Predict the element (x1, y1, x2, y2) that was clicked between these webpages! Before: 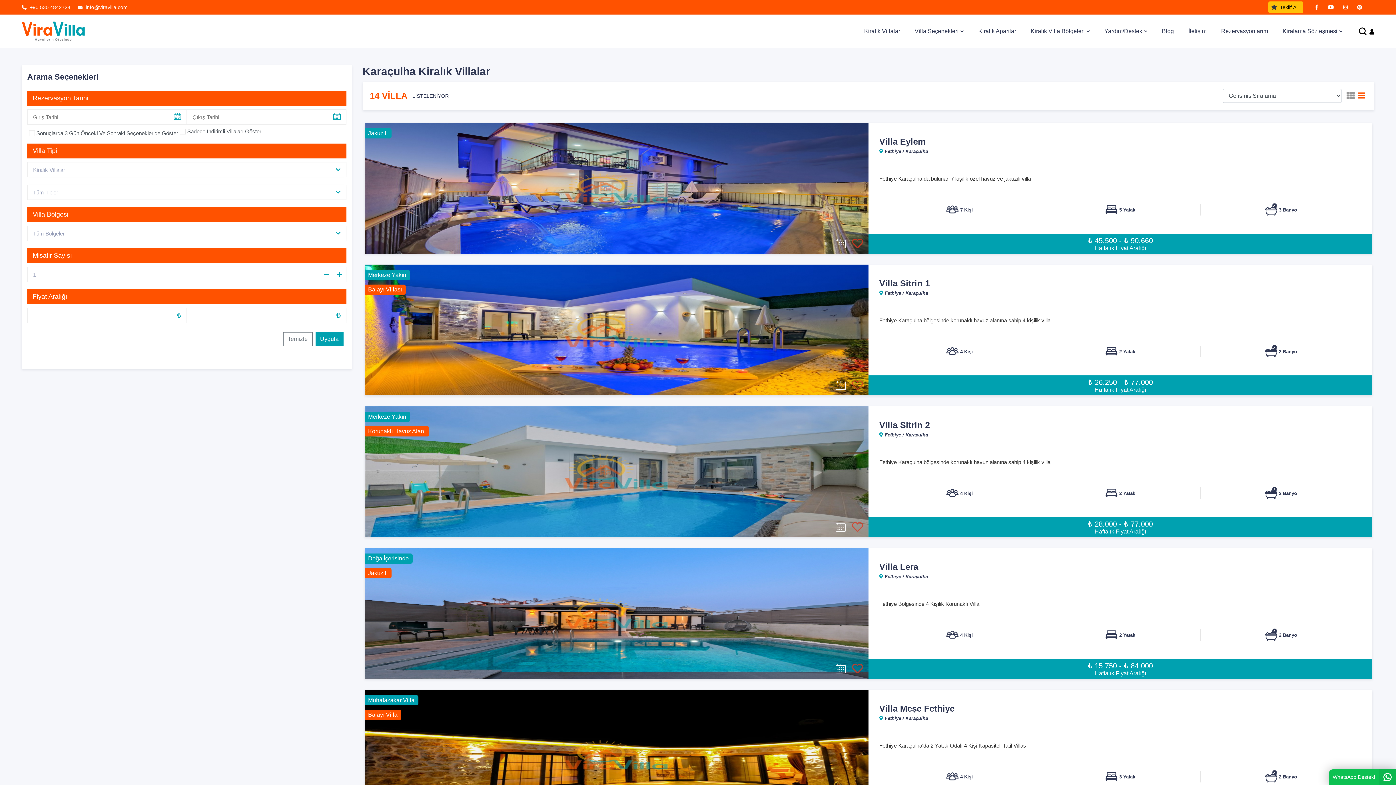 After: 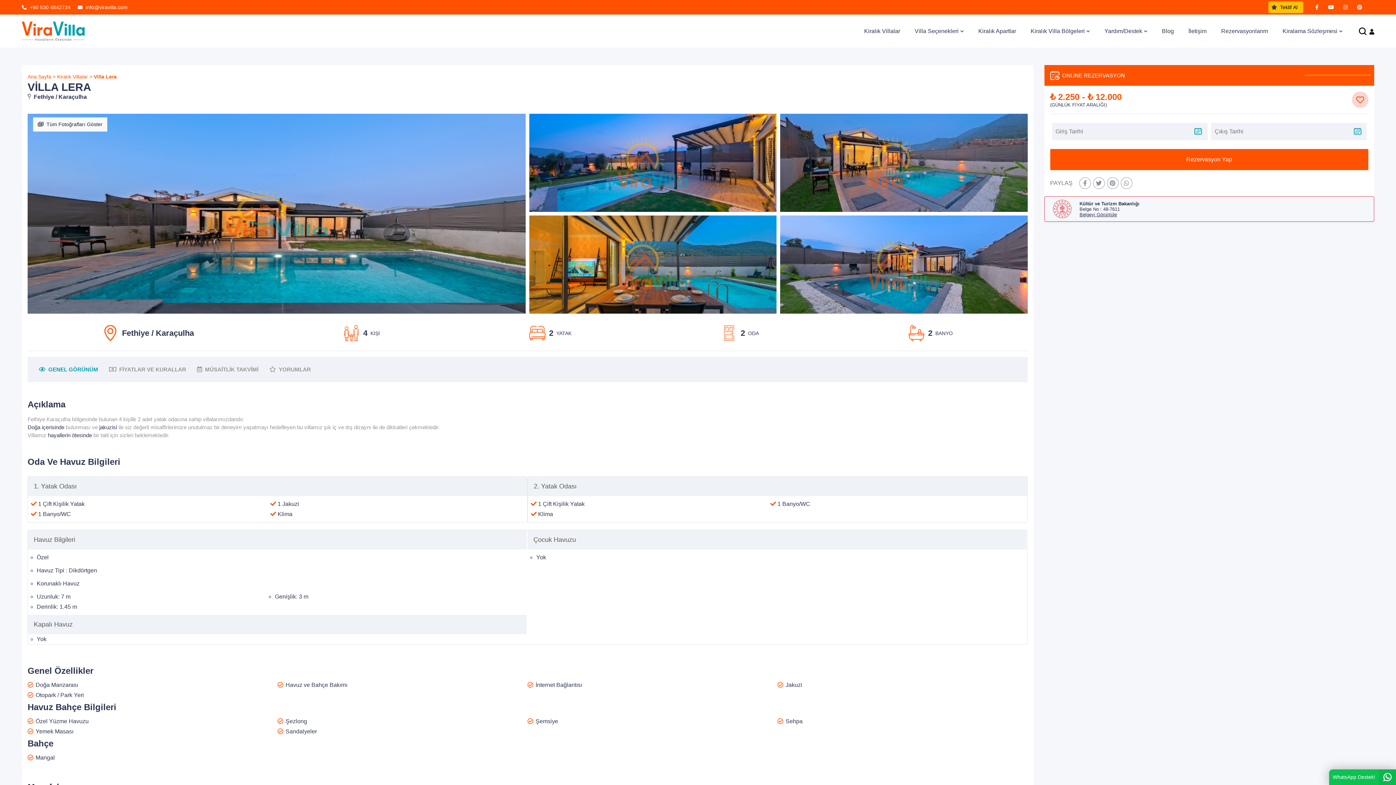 Action: bbox: (364, 548, 868, 679)